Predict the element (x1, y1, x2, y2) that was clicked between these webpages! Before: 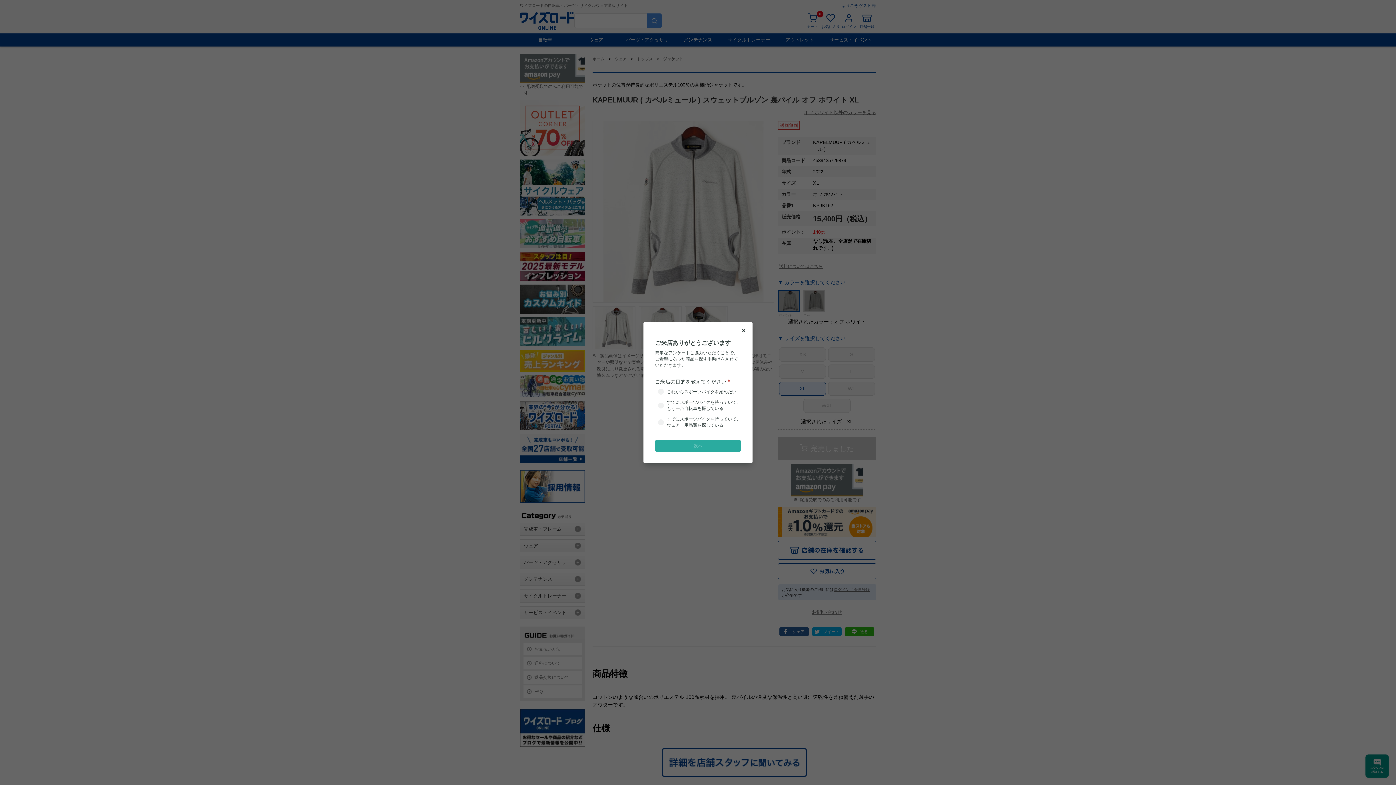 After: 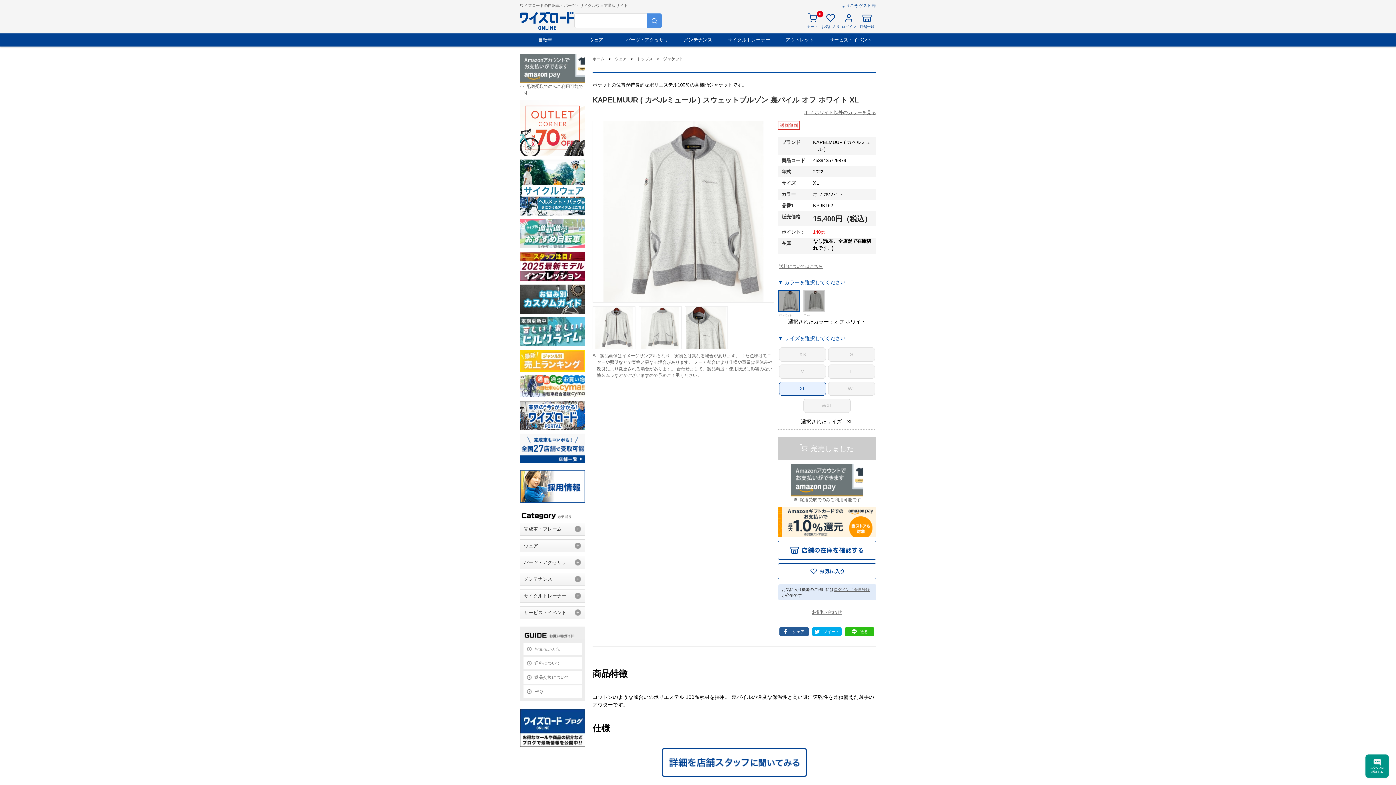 Action: bbox: (738, 324, 749, 336)